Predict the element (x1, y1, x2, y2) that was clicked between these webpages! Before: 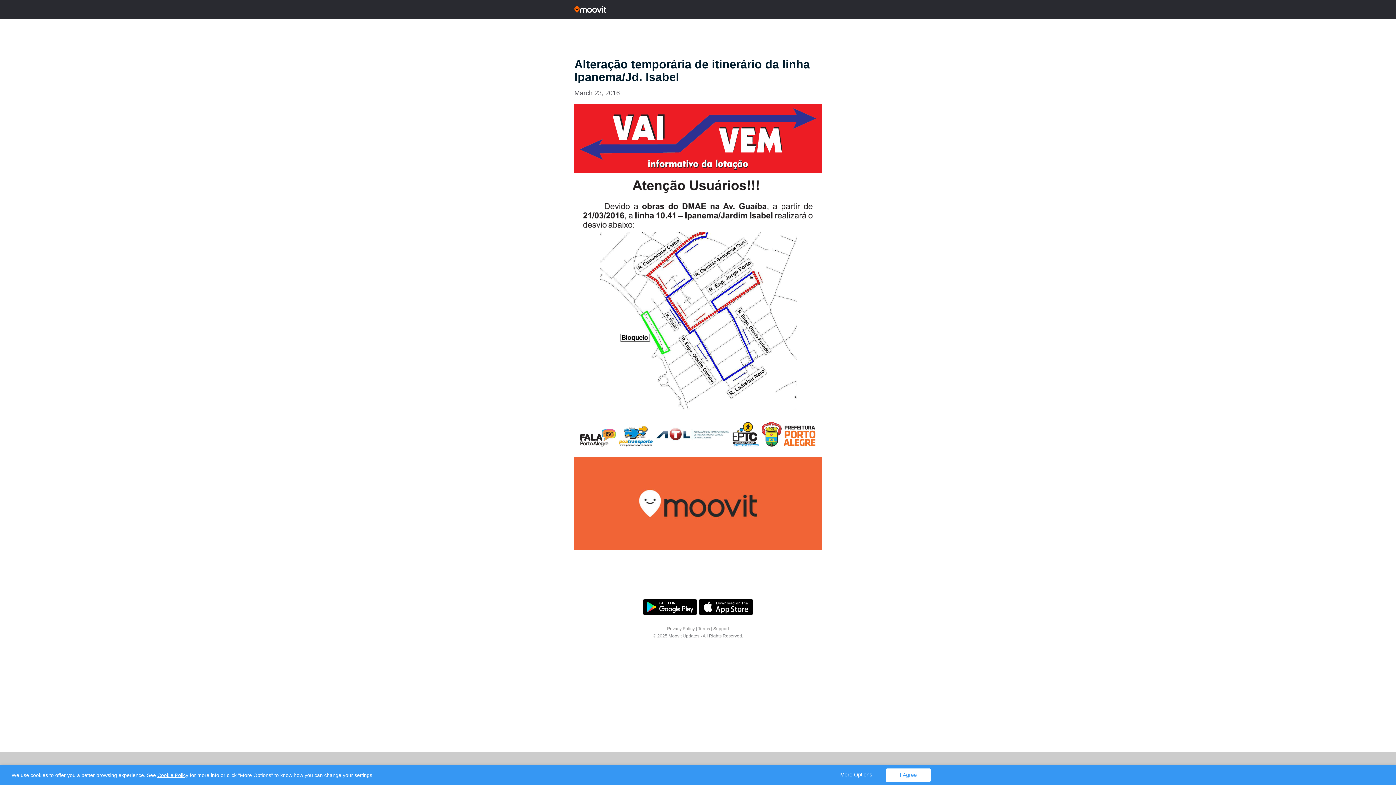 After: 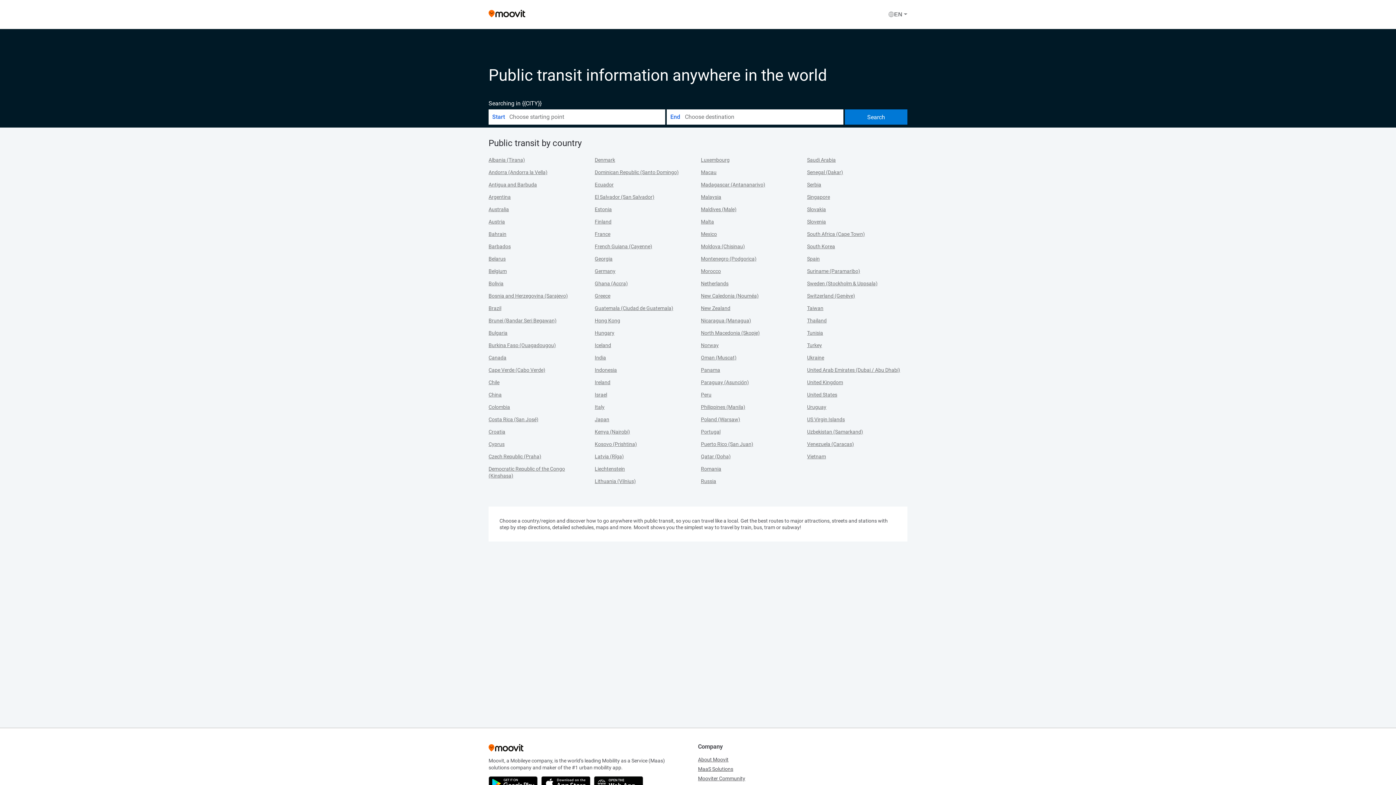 Action: bbox: (642, 599, 697, 615)